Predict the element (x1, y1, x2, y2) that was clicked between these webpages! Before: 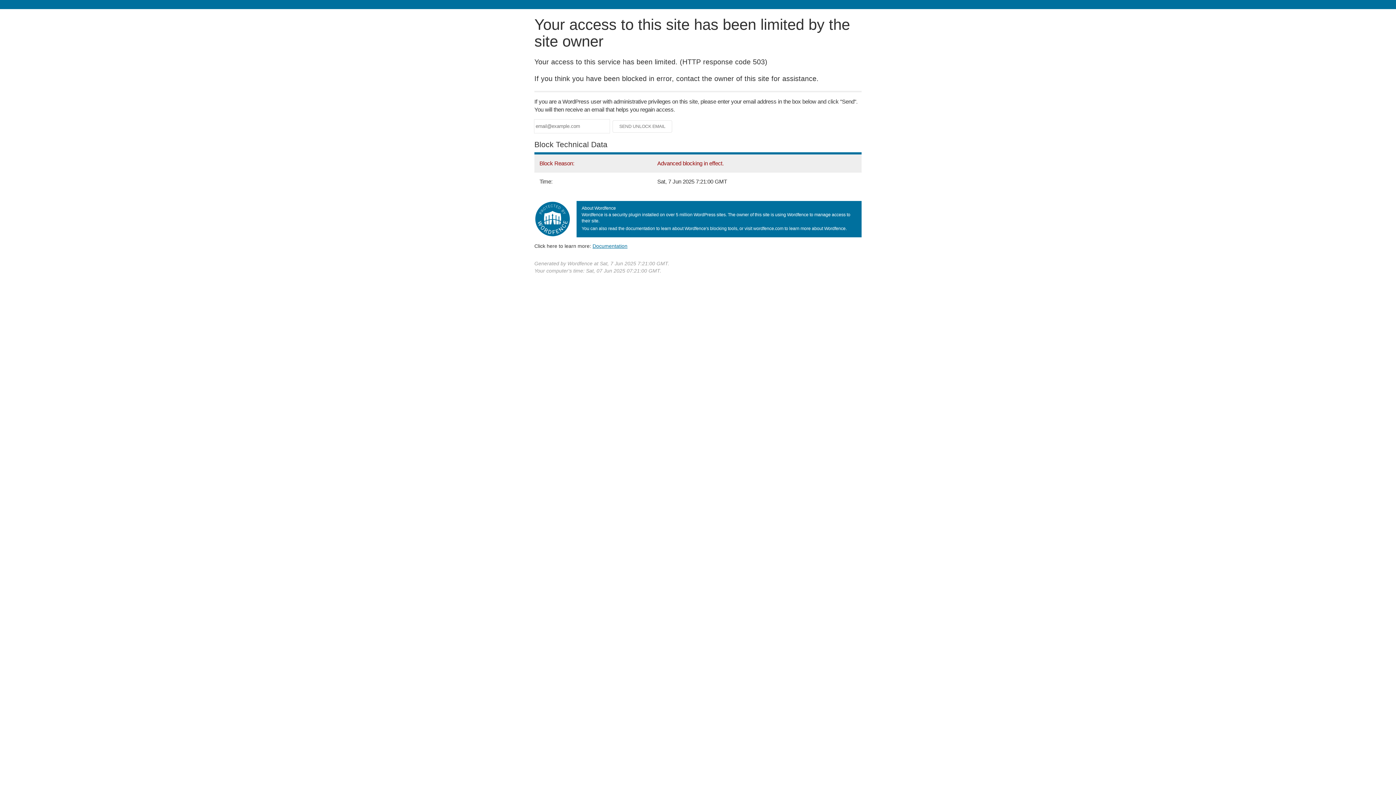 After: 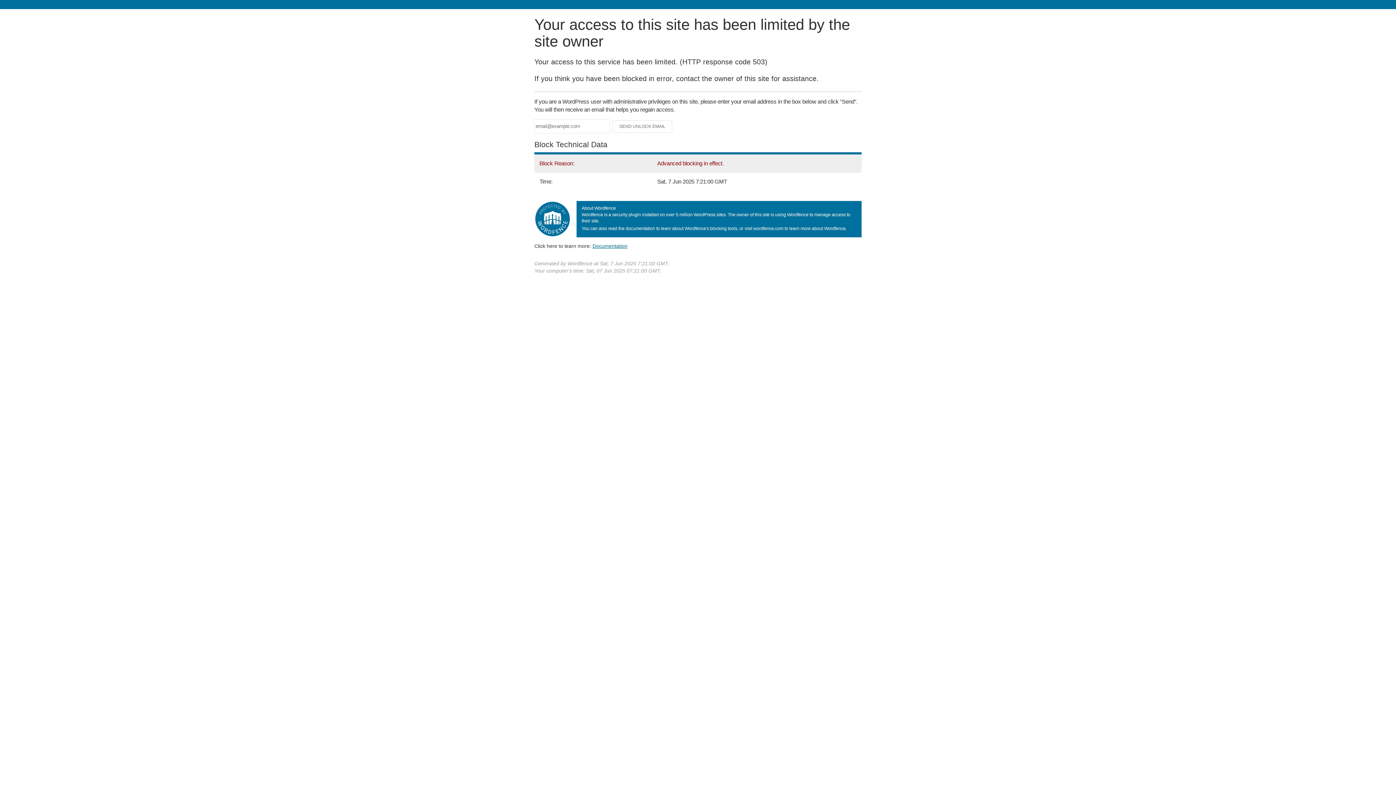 Action: label: Documentation bbox: (592, 243, 627, 248)